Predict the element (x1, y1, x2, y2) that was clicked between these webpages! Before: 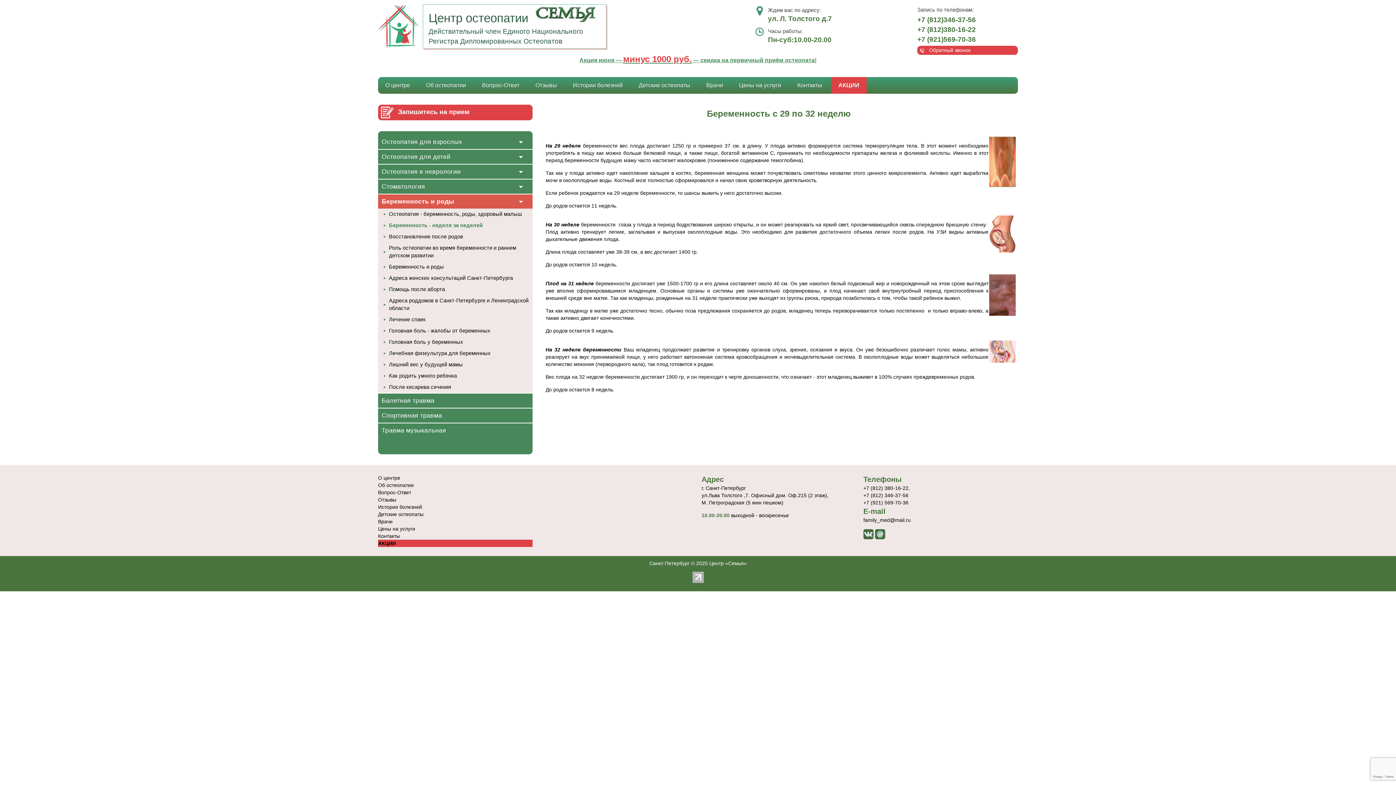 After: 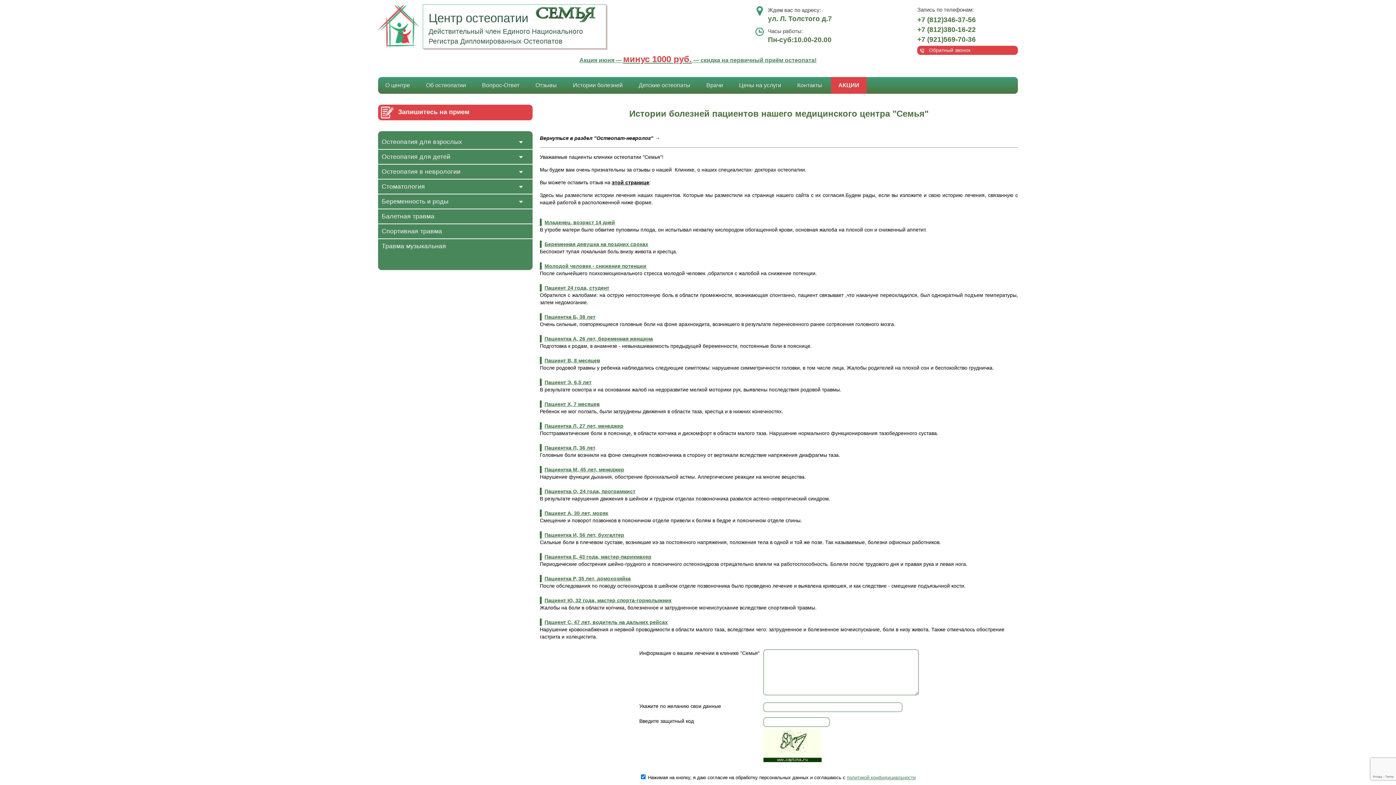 Action: bbox: (378, 504, 422, 510) label: Истории болезней